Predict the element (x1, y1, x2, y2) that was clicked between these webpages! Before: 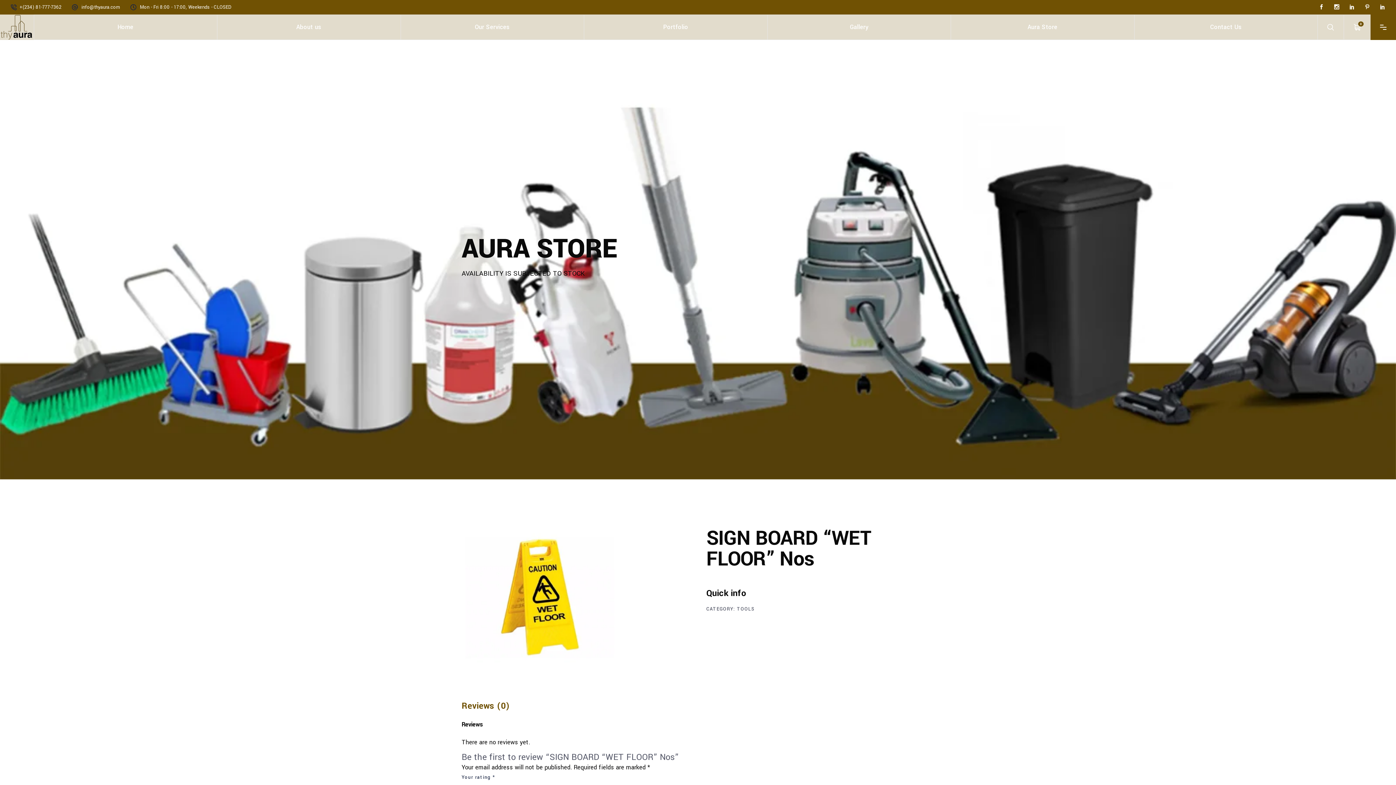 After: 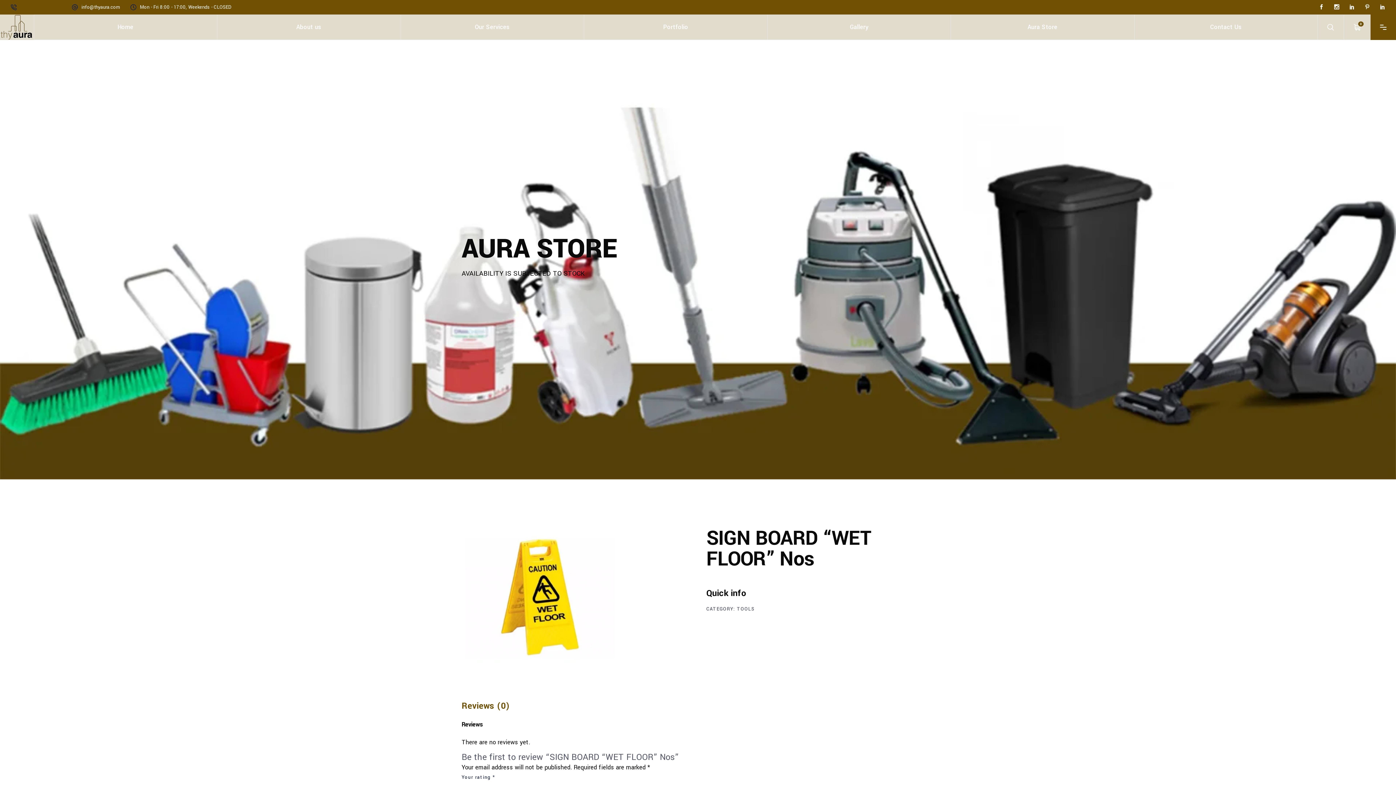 Action: label: +(234) 81-777-7362 bbox: (19, 4, 61, 10)